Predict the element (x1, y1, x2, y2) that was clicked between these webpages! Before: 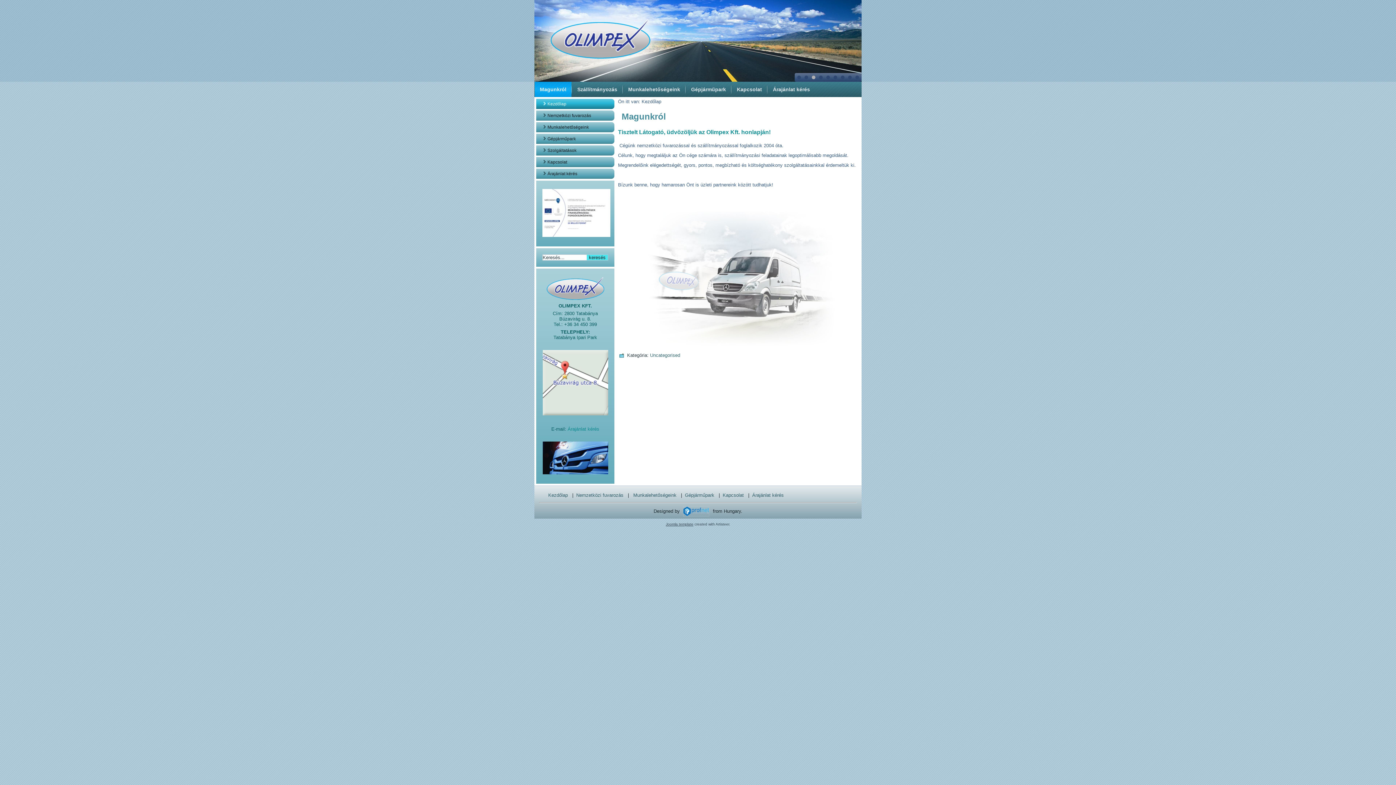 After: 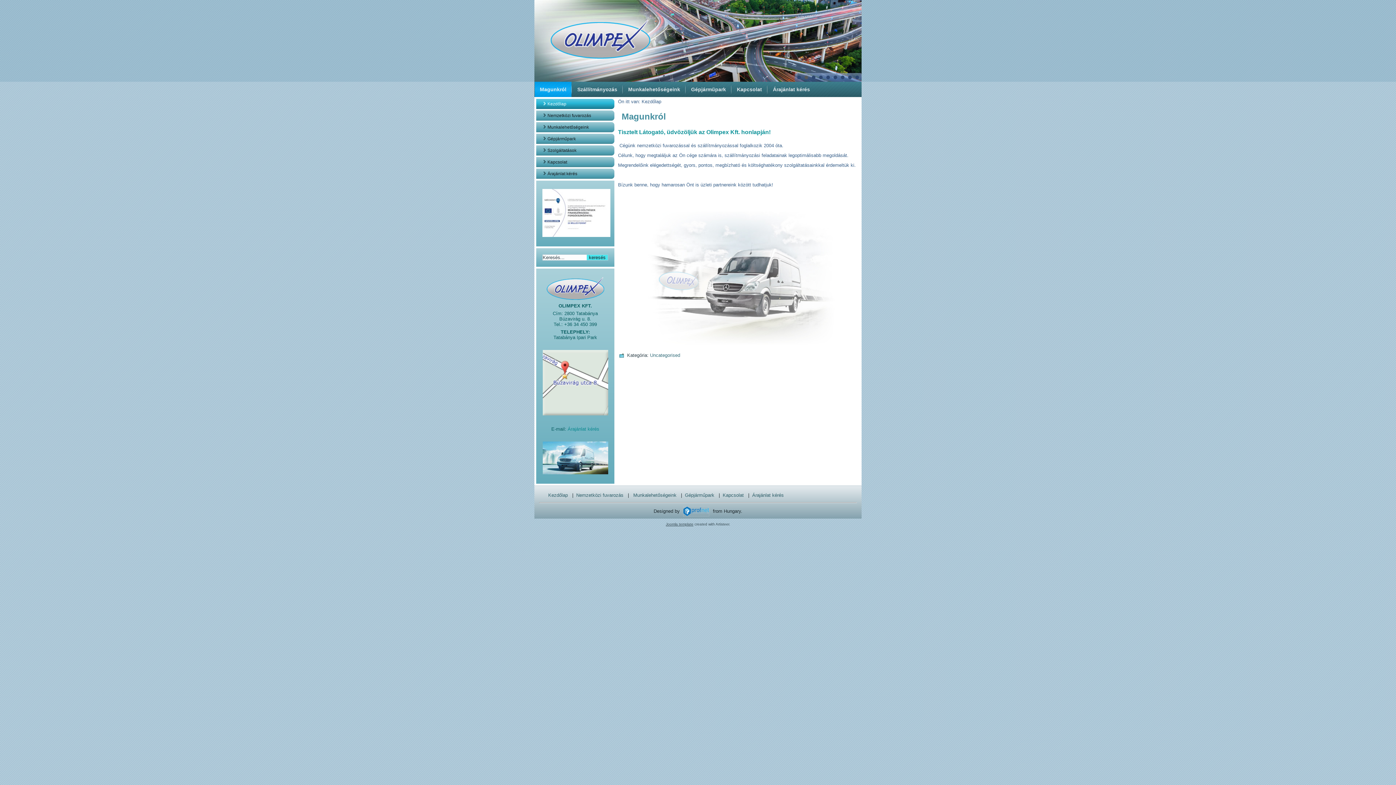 Action: bbox: (804, 75, 808, 79)